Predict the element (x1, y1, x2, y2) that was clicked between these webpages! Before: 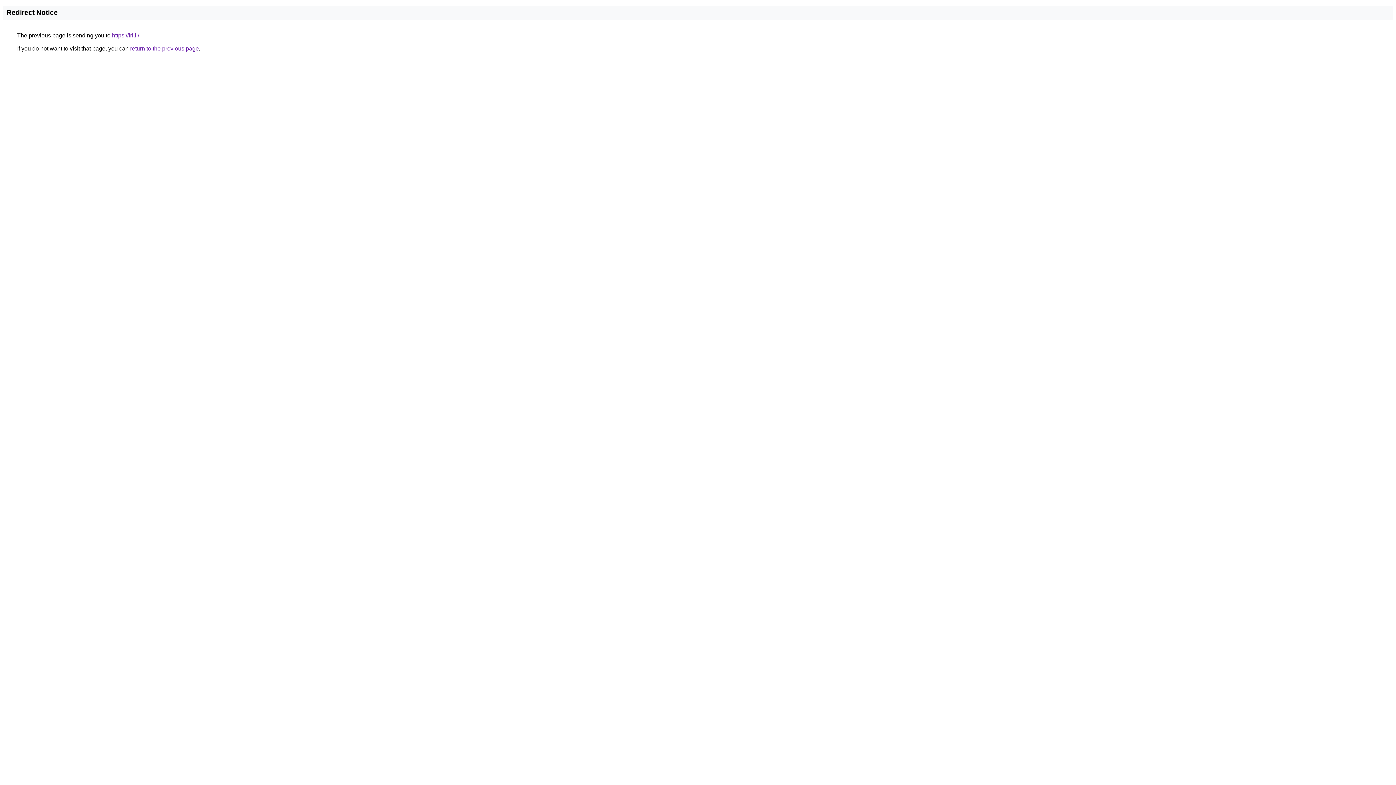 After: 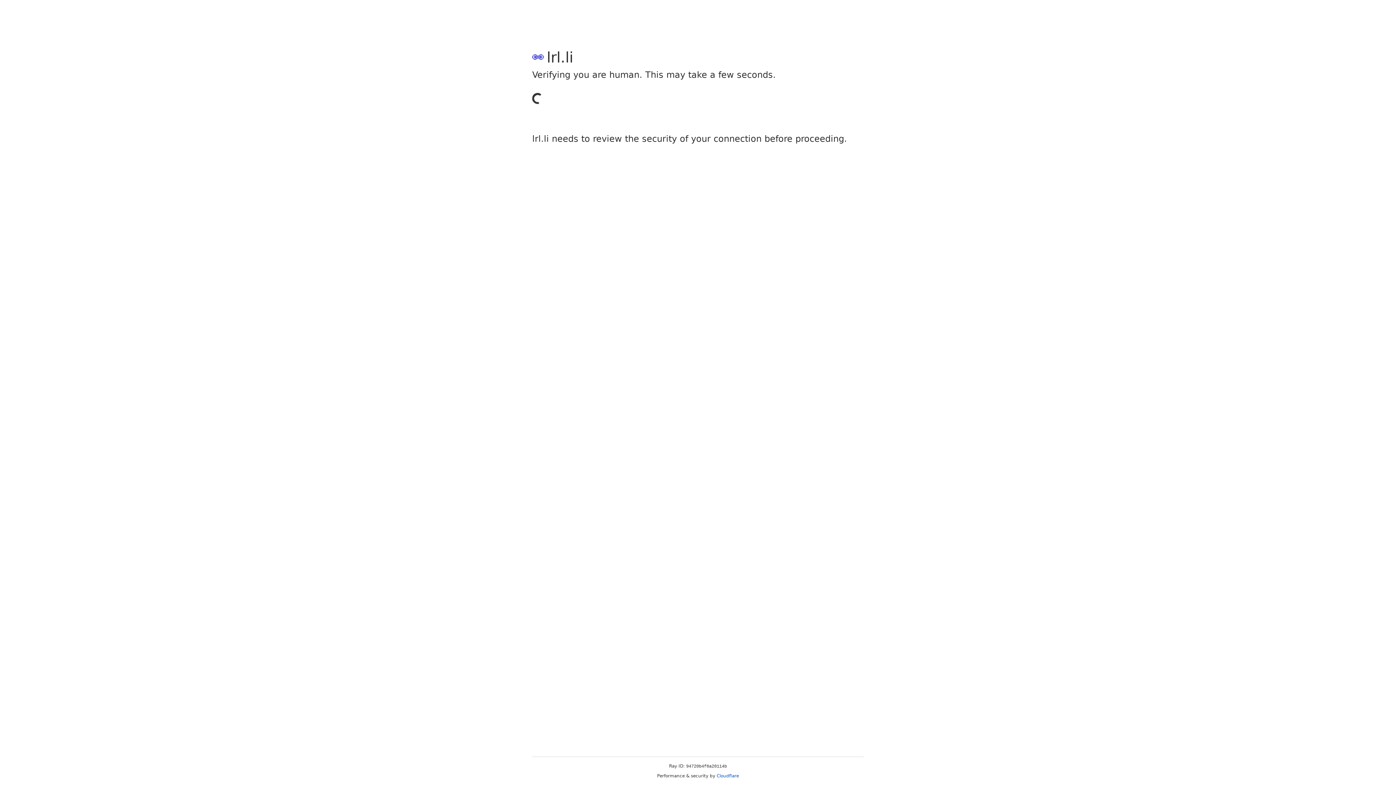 Action: label: https://lrl.li/ bbox: (112, 32, 139, 38)